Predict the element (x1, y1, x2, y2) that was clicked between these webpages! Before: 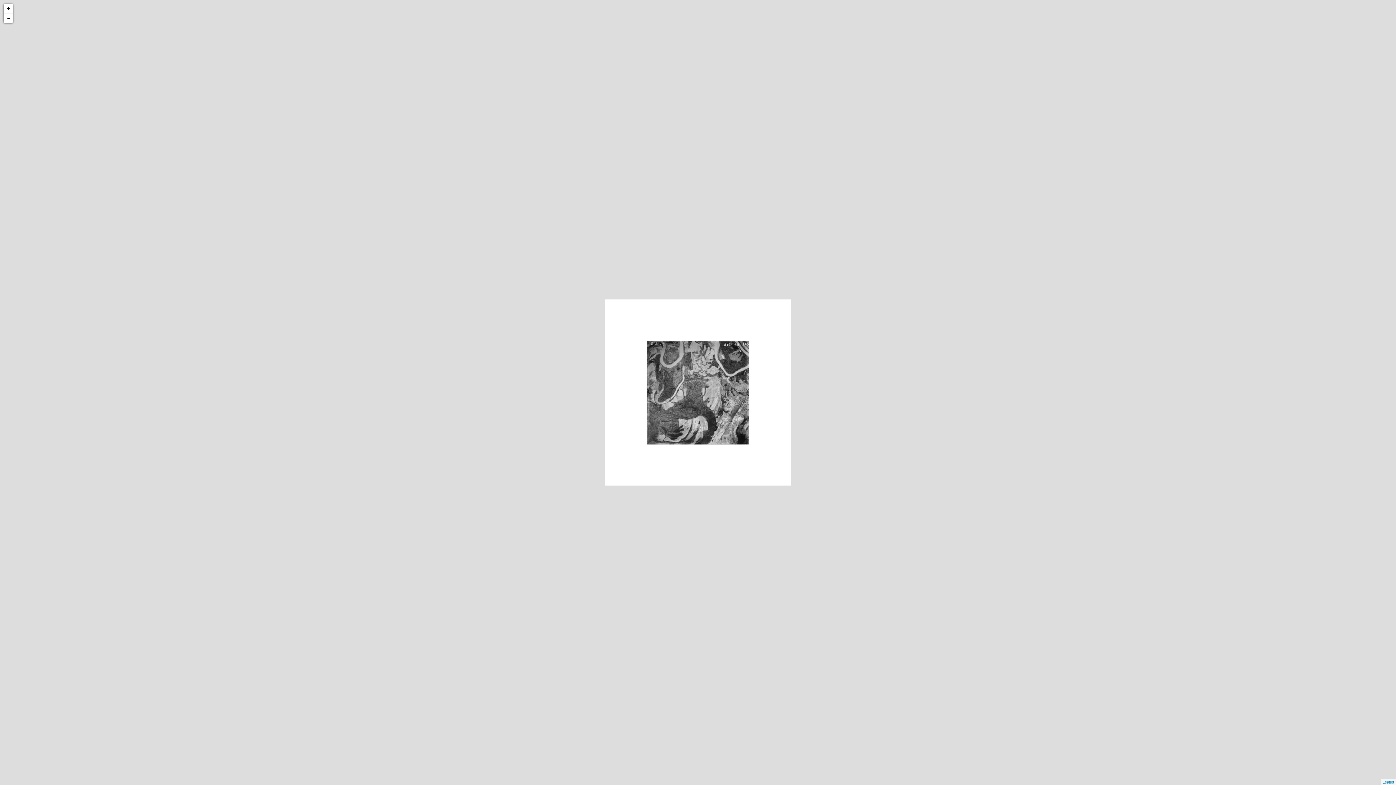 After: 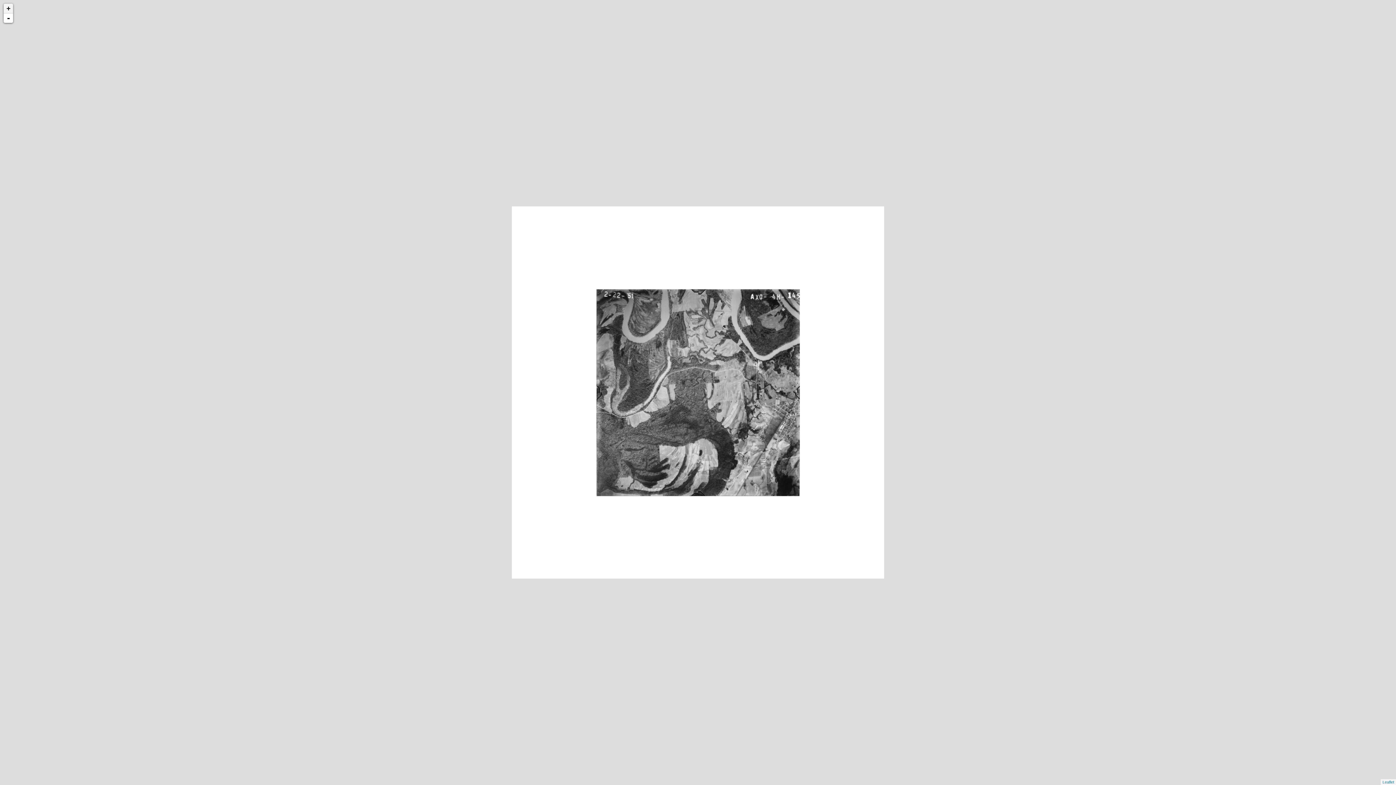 Action: bbox: (3, 3, 13, 13) label: +